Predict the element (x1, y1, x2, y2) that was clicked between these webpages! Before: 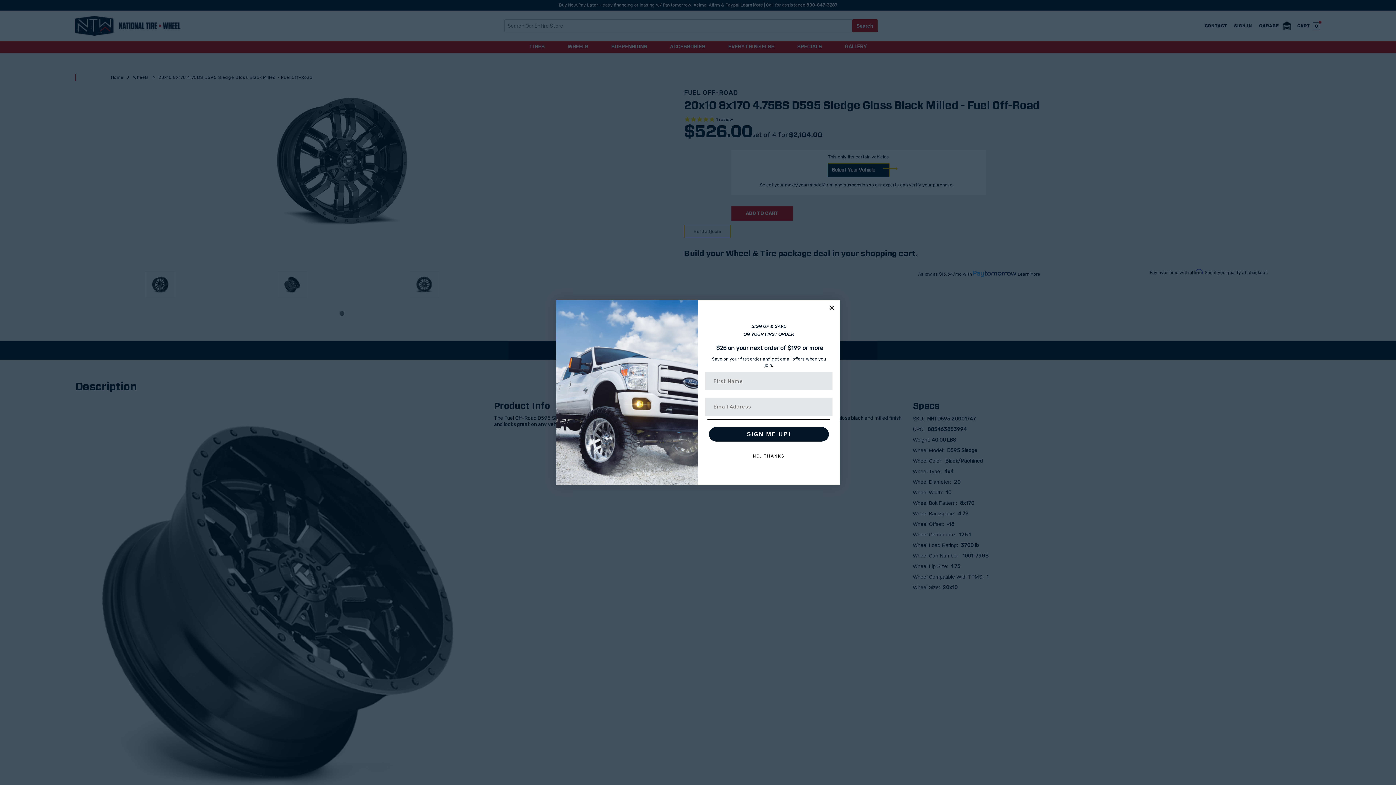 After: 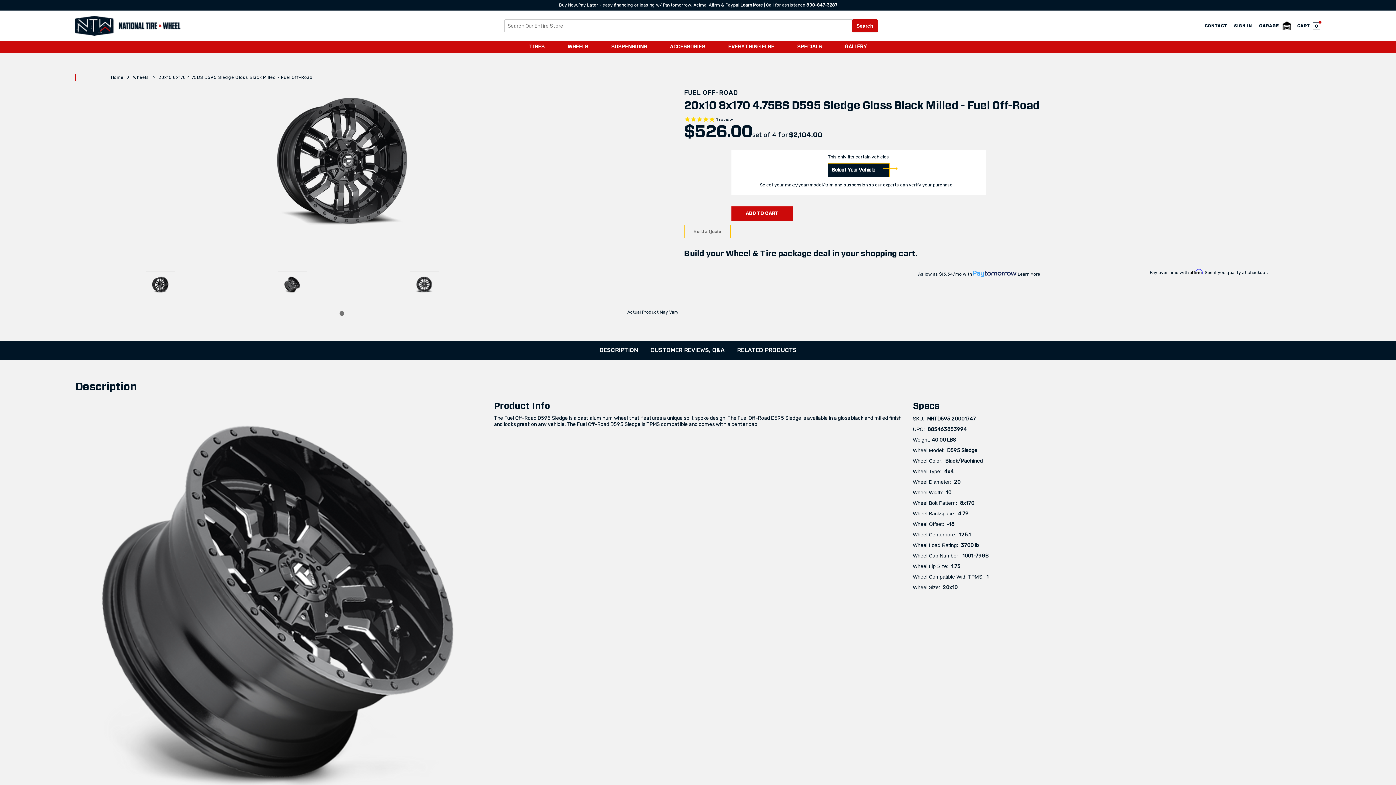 Action: bbox: (707, 449, 830, 463) label: NO, THANKS